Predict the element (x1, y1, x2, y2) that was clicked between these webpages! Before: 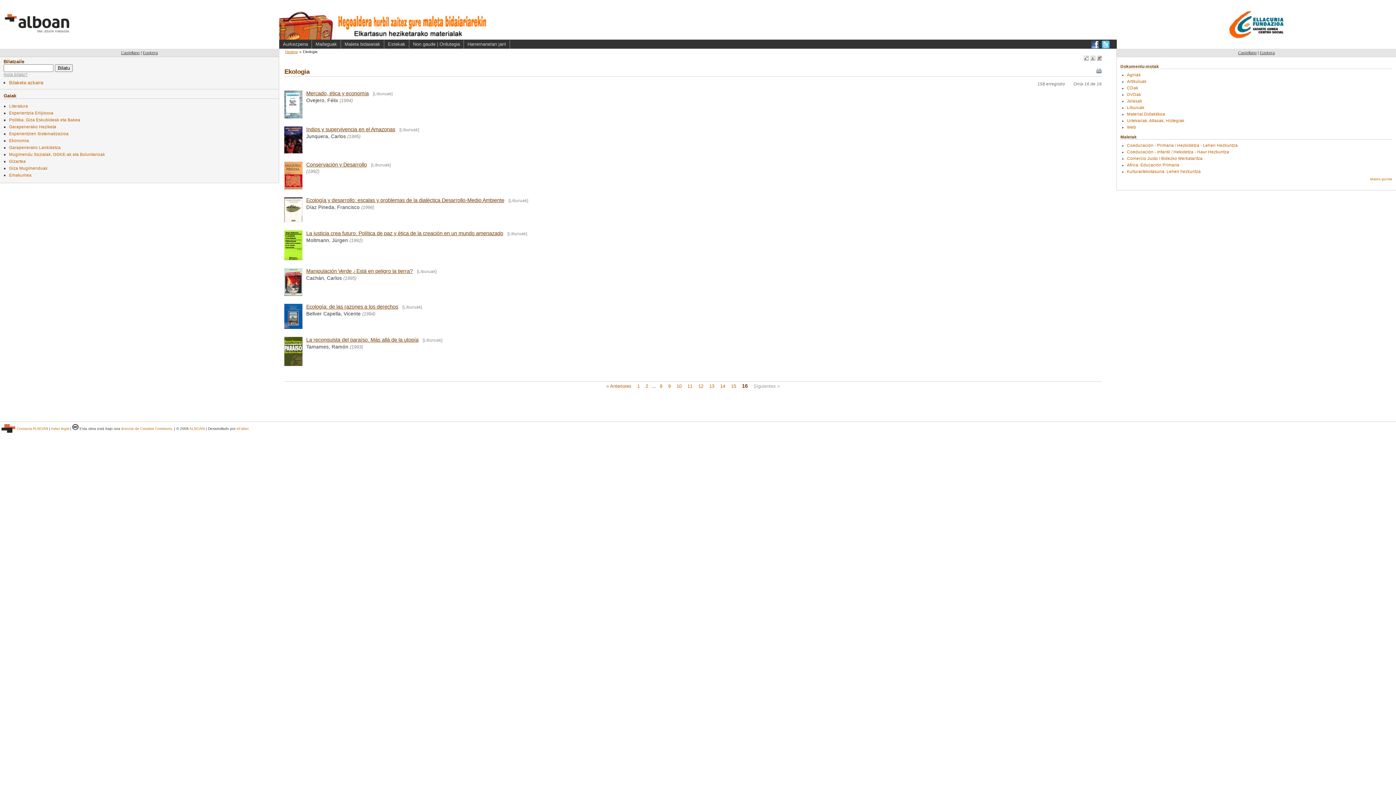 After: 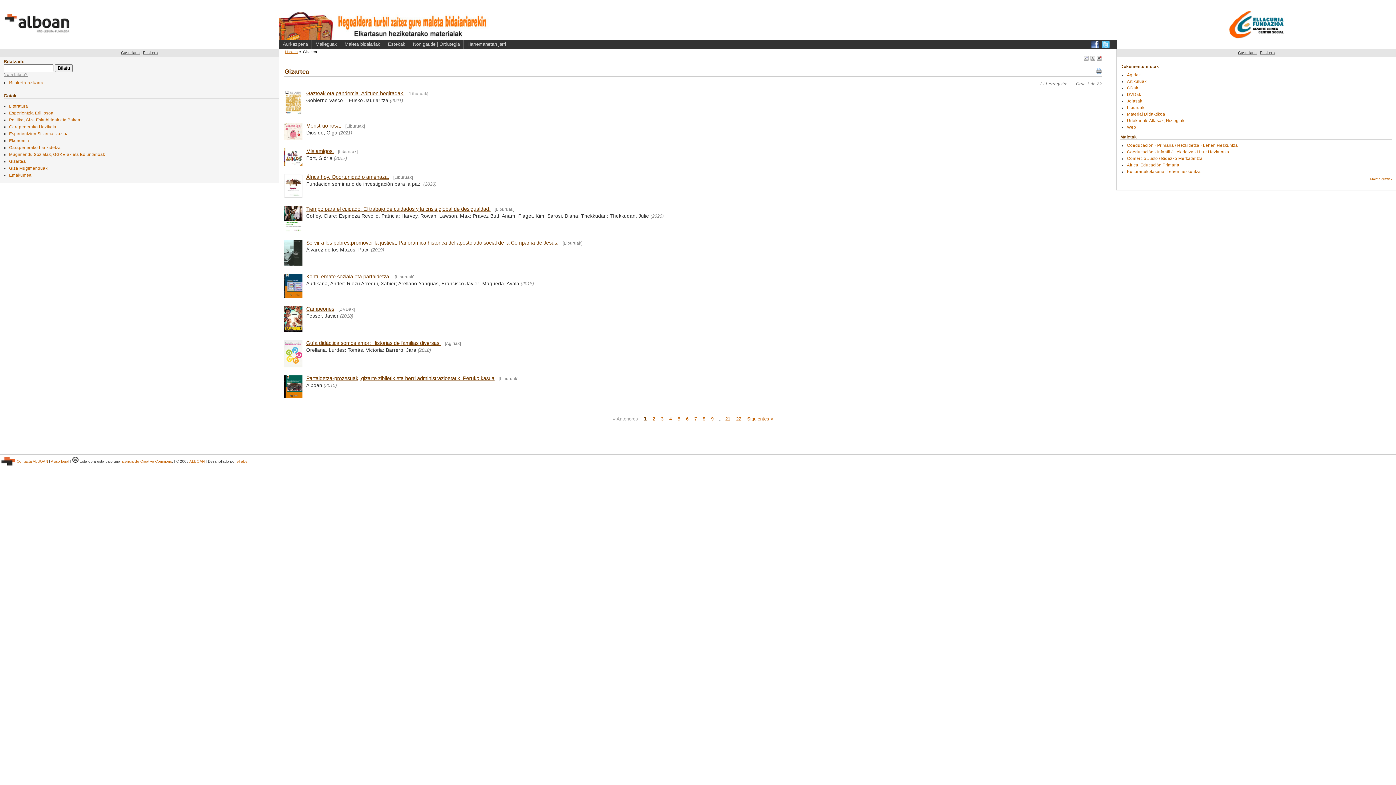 Action: bbox: (9, 158, 25, 163) label: Gizartea